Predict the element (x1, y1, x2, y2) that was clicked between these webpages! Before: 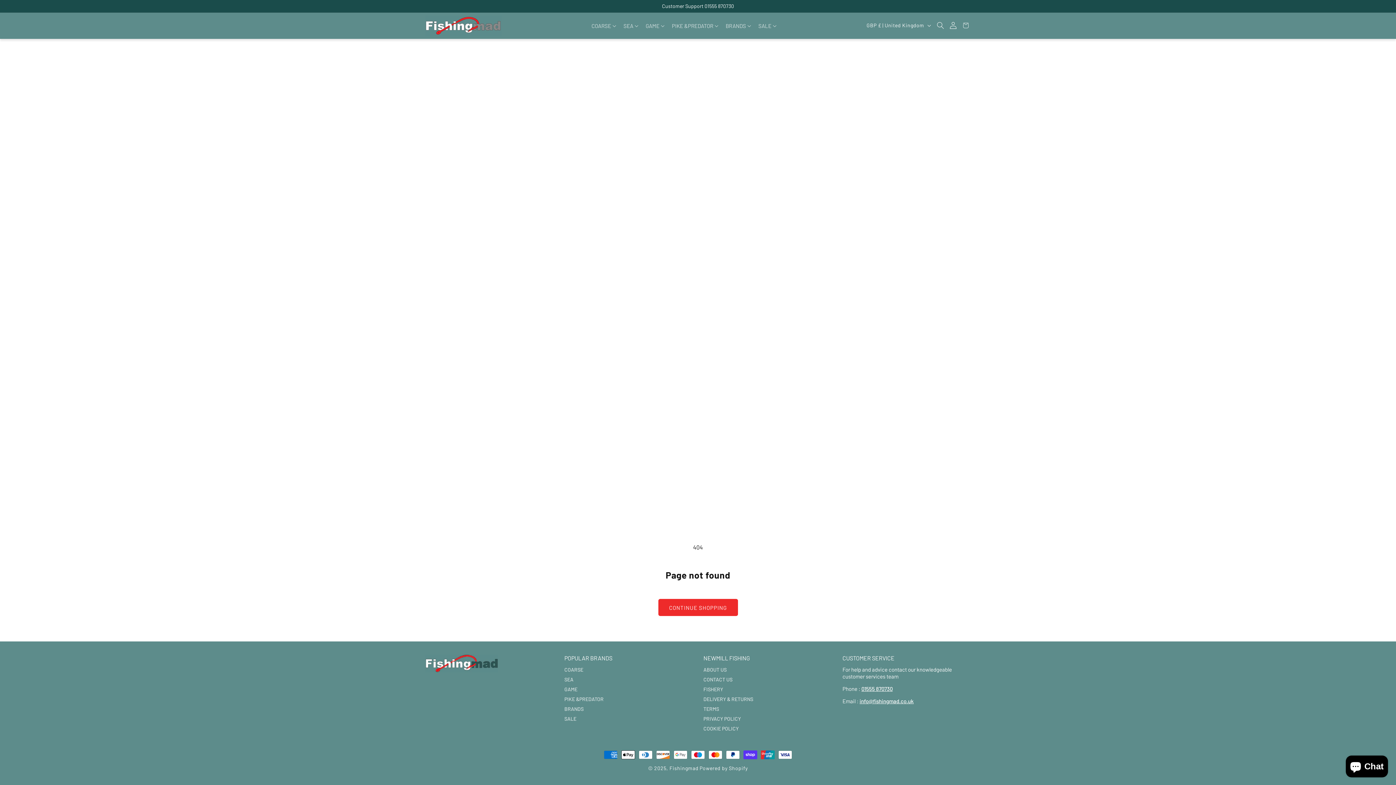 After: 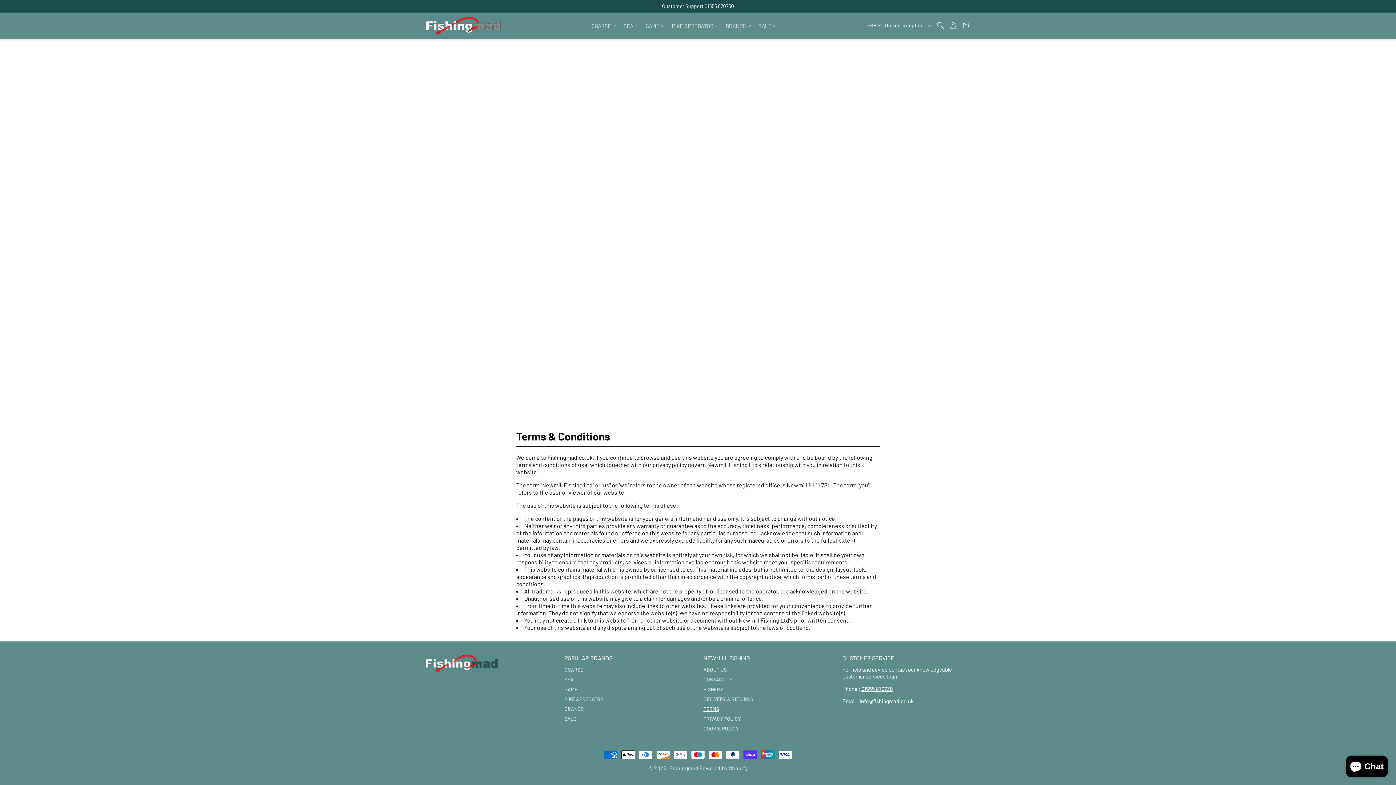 Action: label: TERMS bbox: (703, 704, 719, 714)